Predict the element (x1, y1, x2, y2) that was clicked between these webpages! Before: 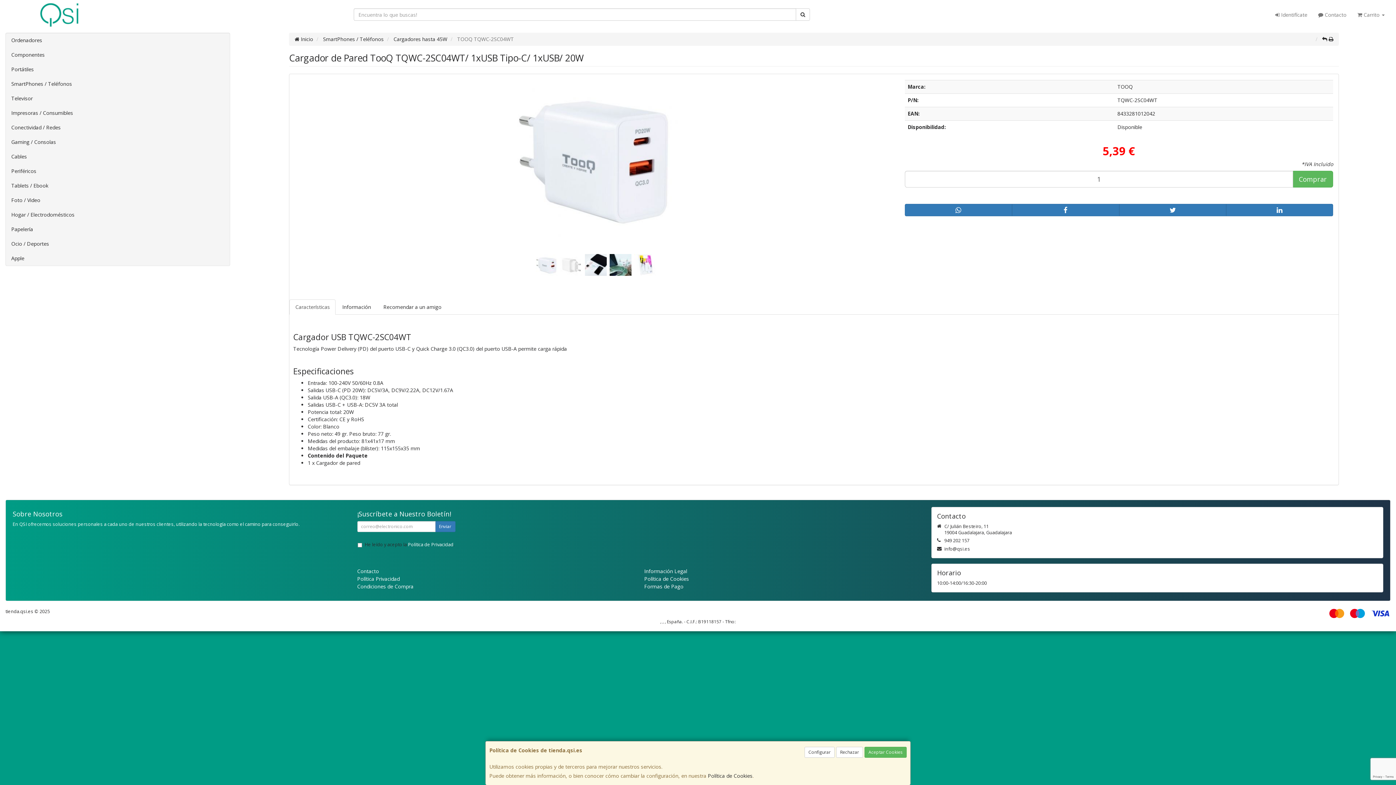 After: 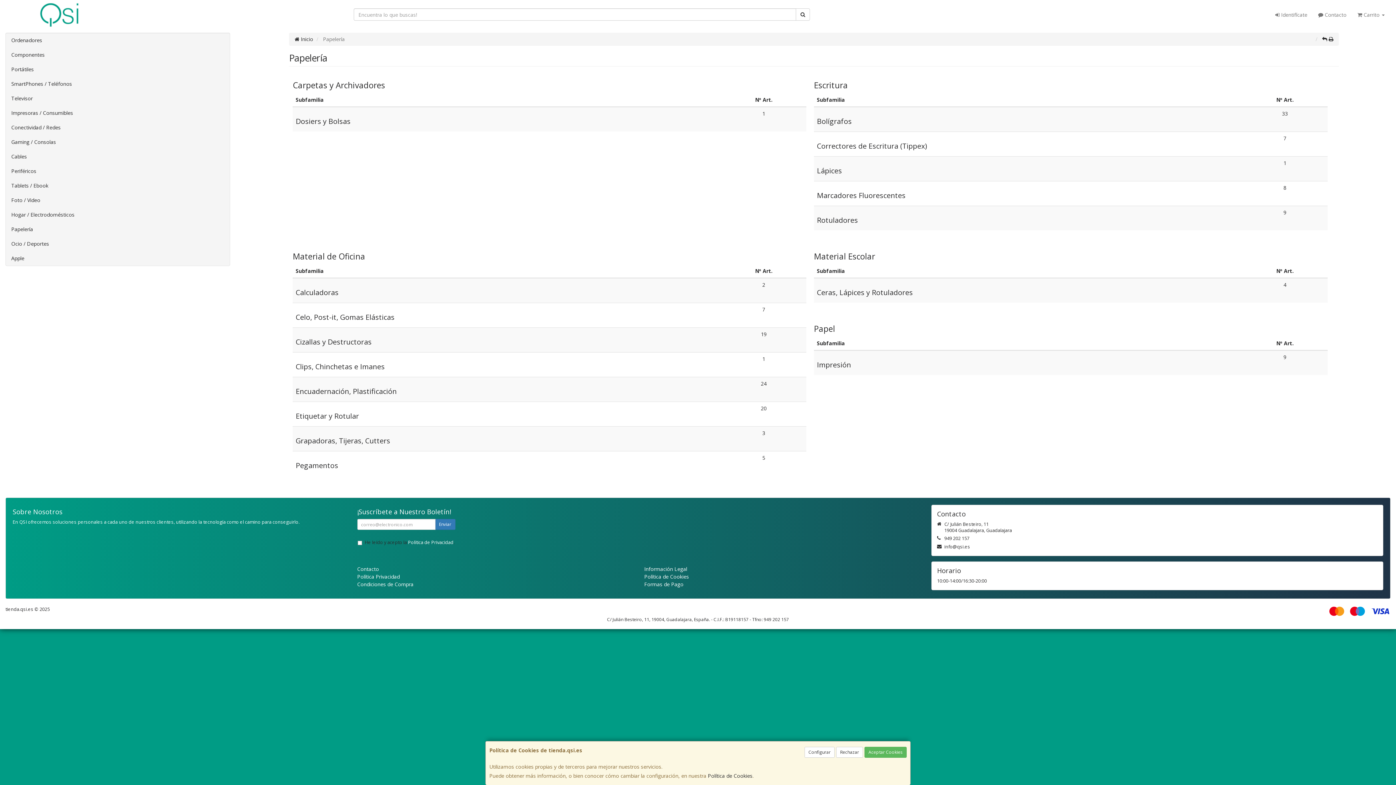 Action: label: Papelería bbox: (5, 222, 229, 236)